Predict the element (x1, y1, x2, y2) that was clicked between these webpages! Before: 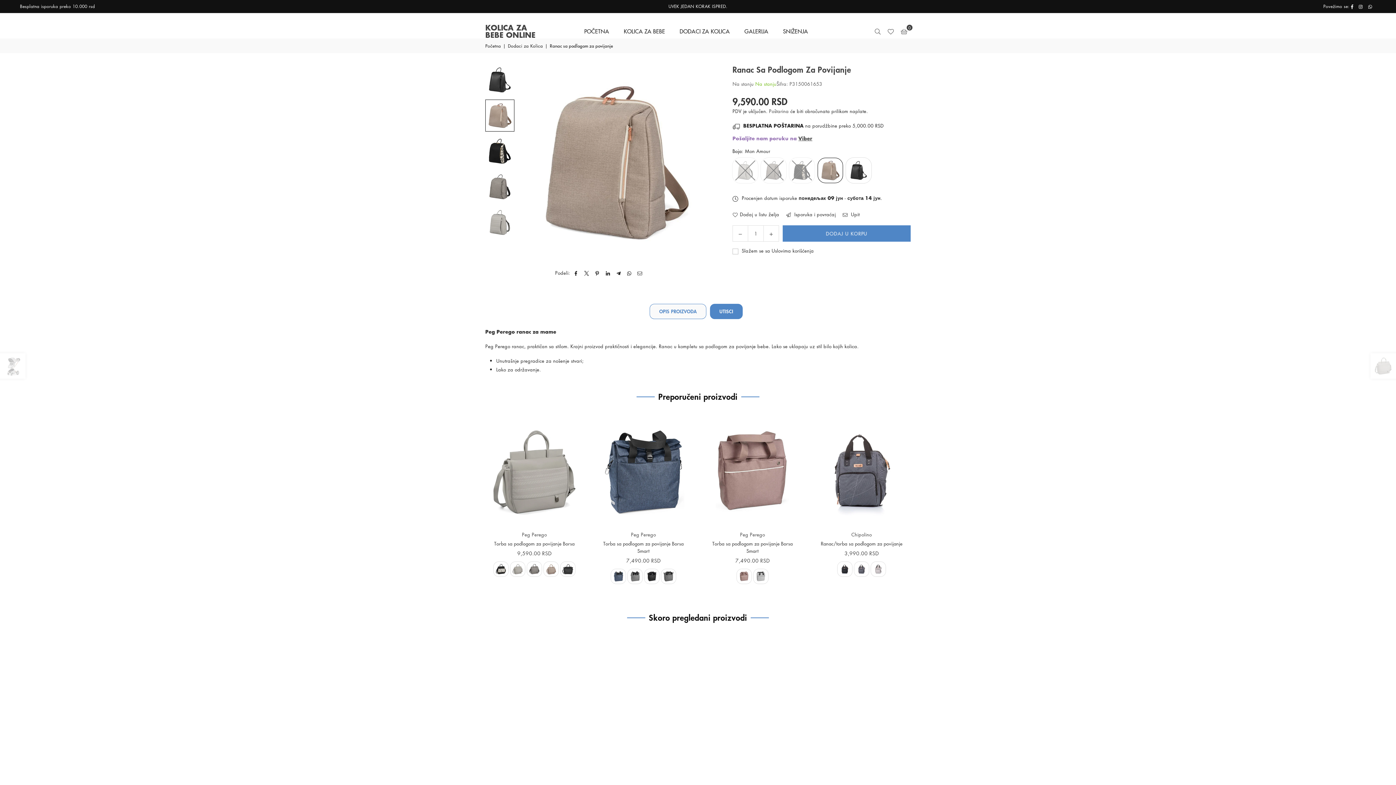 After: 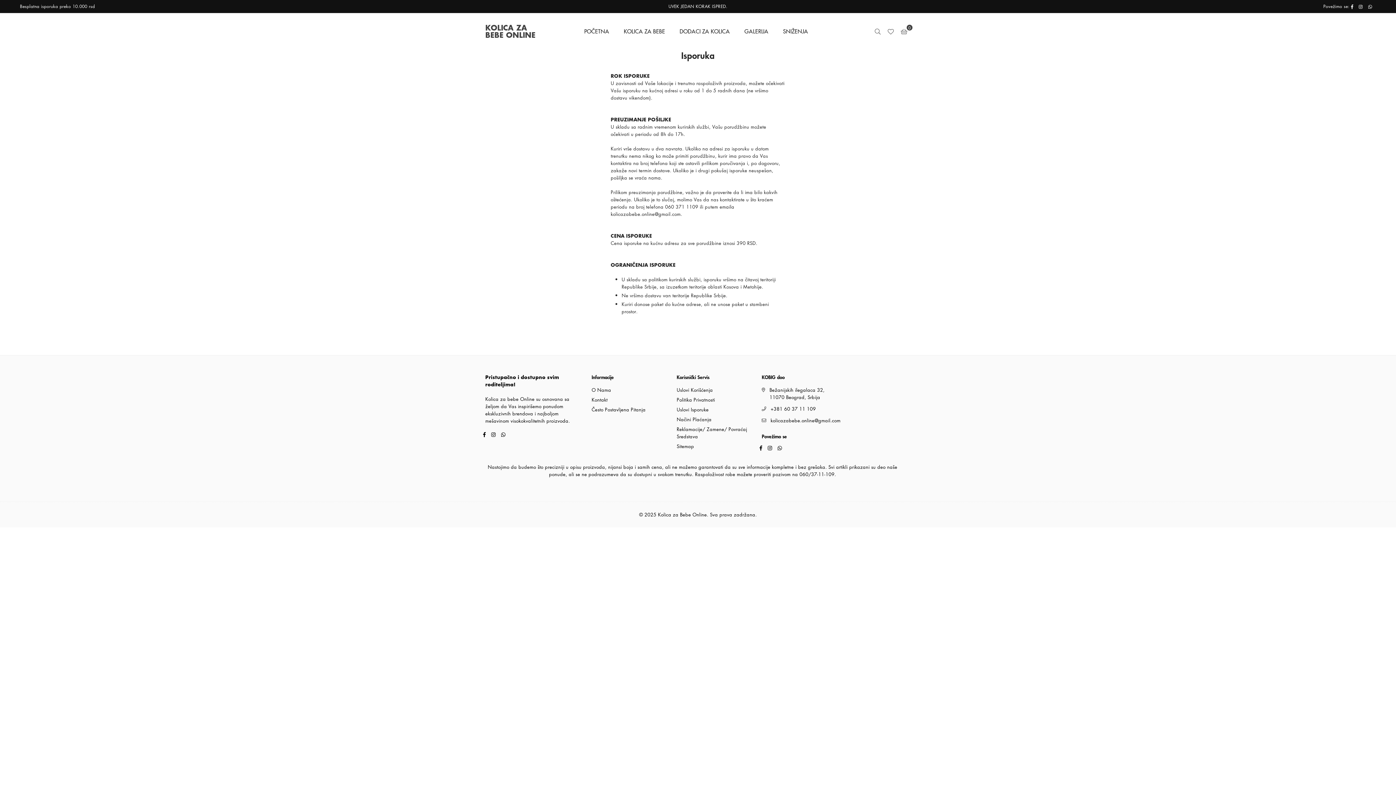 Action: bbox: (769, 107, 789, 114) label: Poštarina